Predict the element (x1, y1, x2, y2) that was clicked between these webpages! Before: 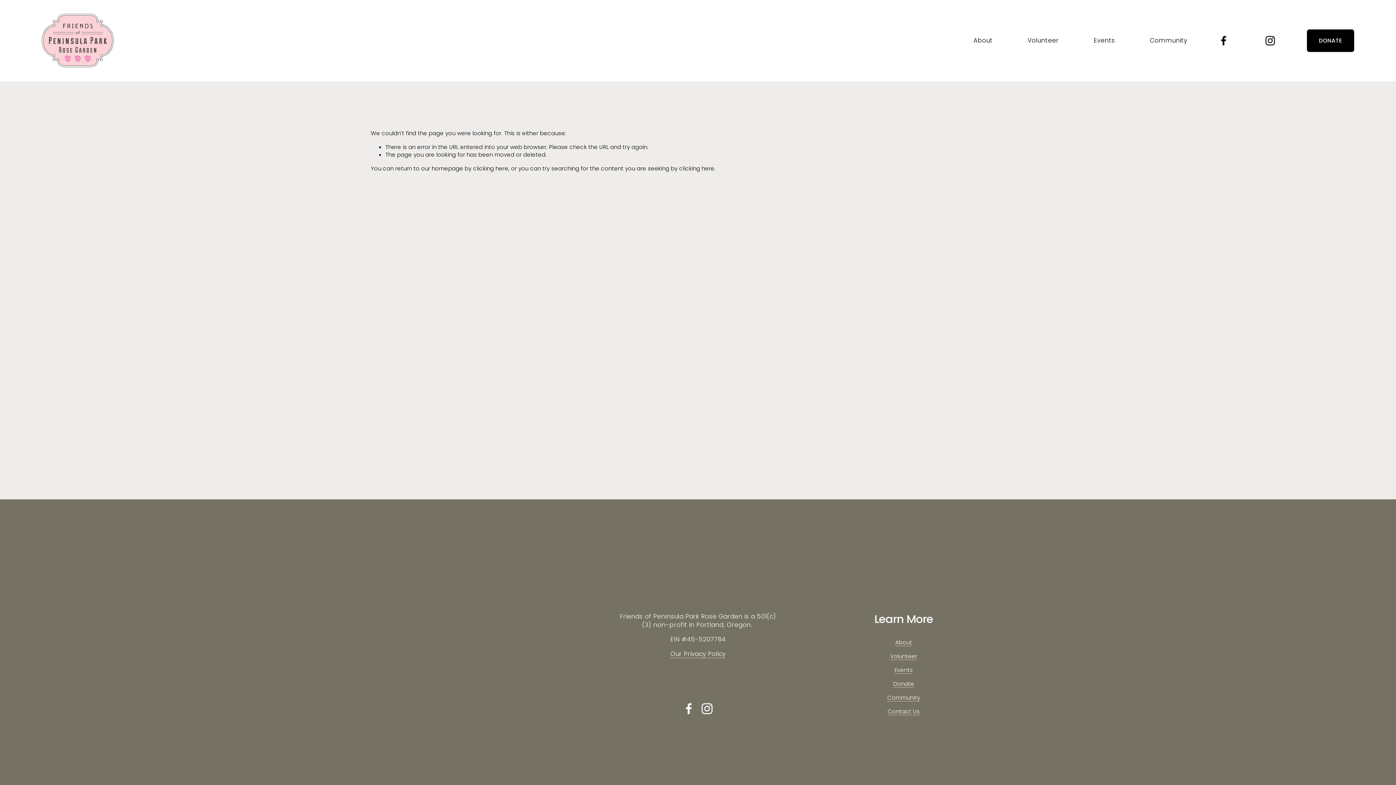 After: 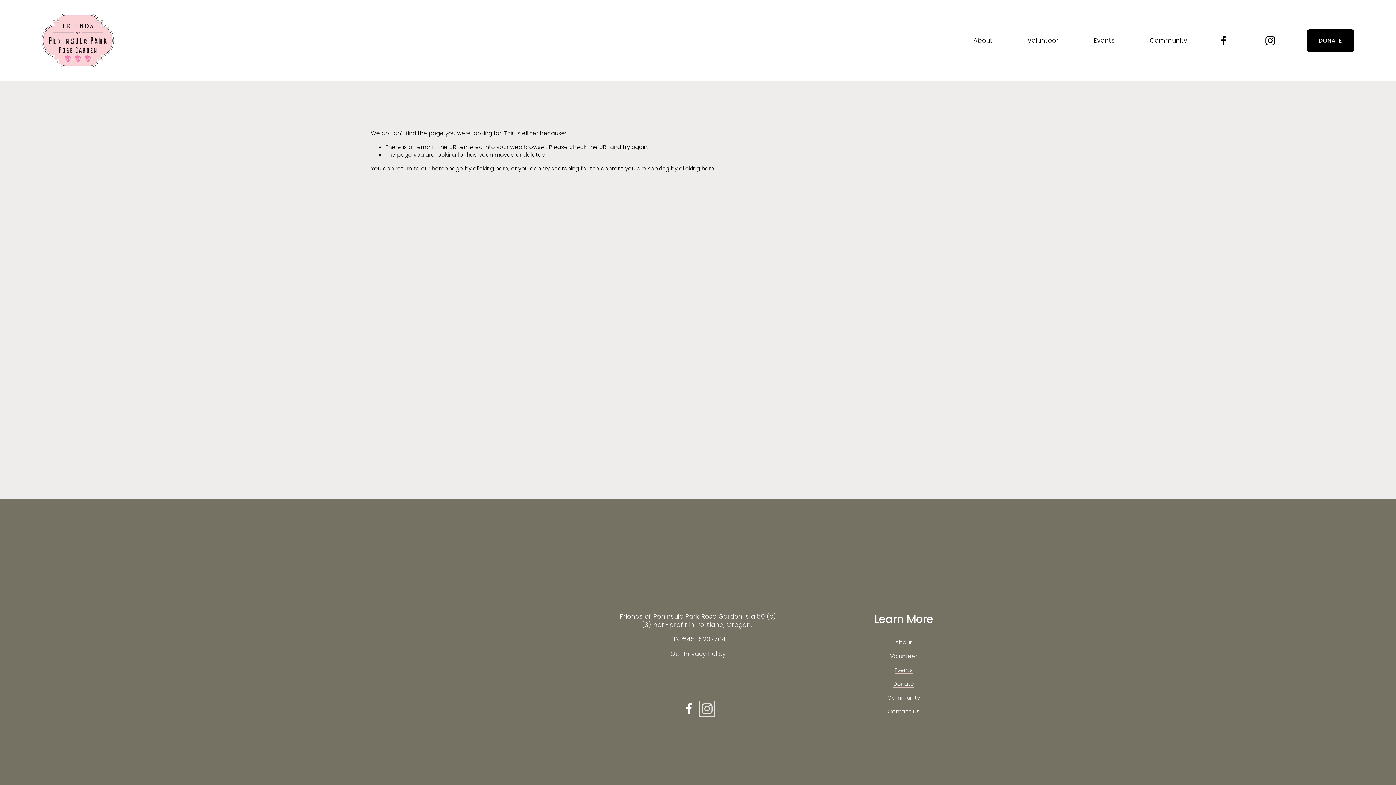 Action: bbox: (701, 703, 713, 714) label: Instagram